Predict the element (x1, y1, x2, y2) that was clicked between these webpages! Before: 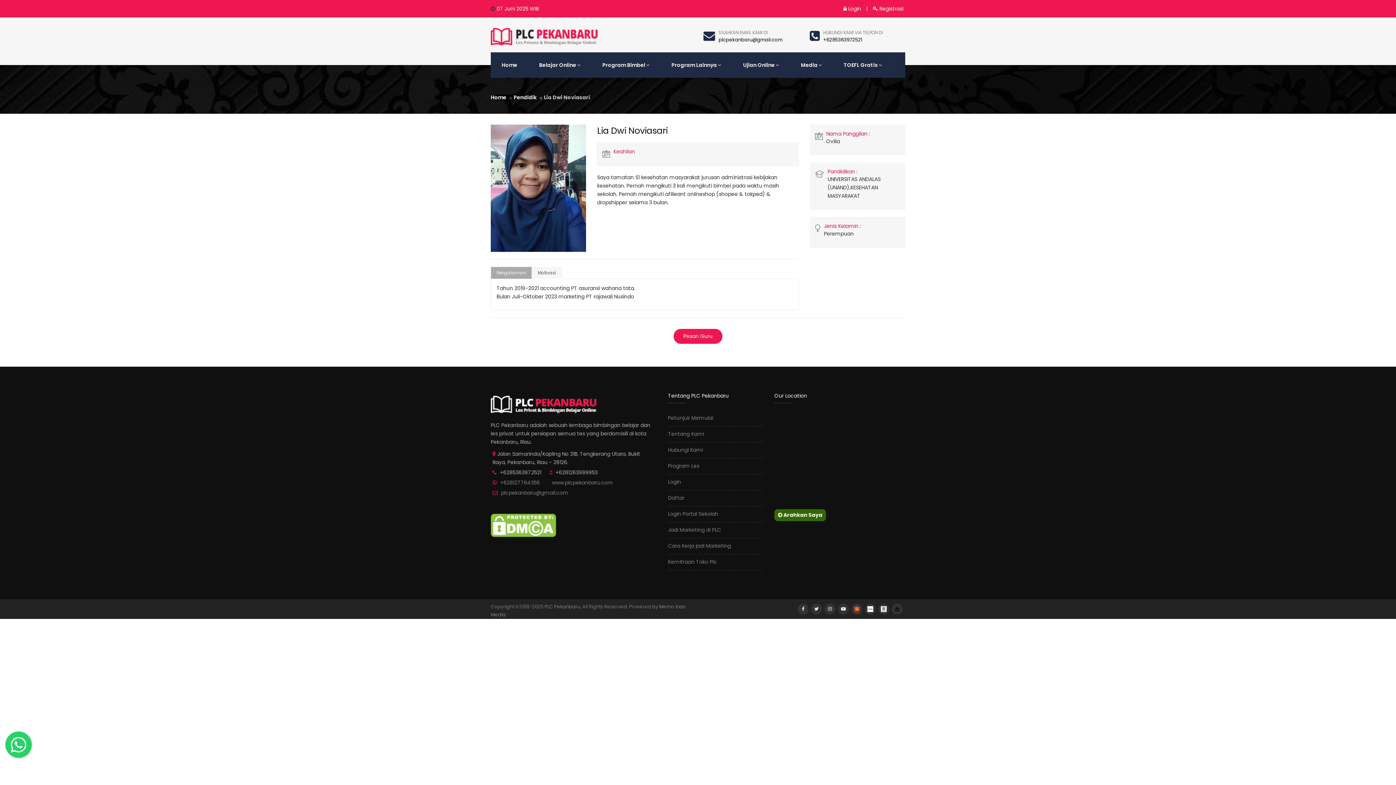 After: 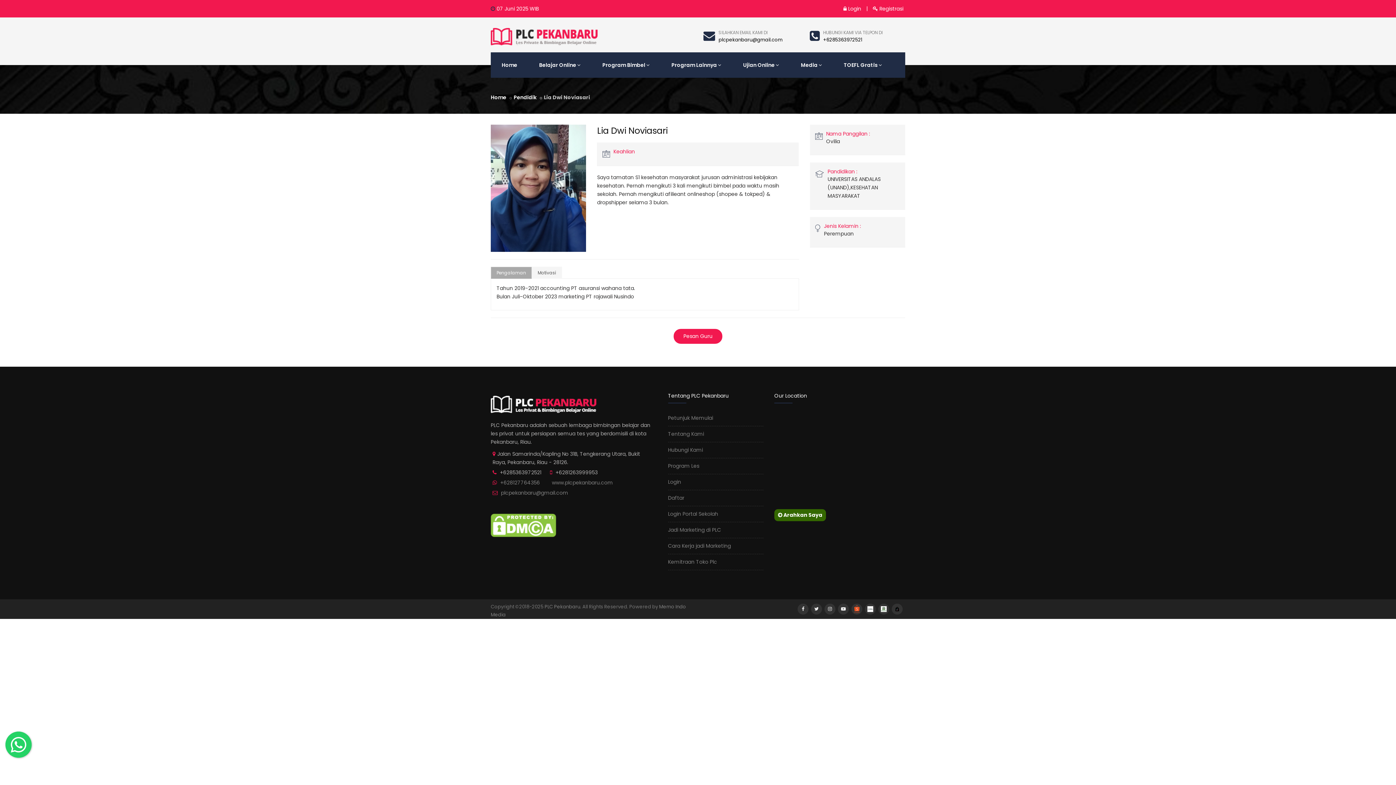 Action: bbox: (865, 604, 876, 614)